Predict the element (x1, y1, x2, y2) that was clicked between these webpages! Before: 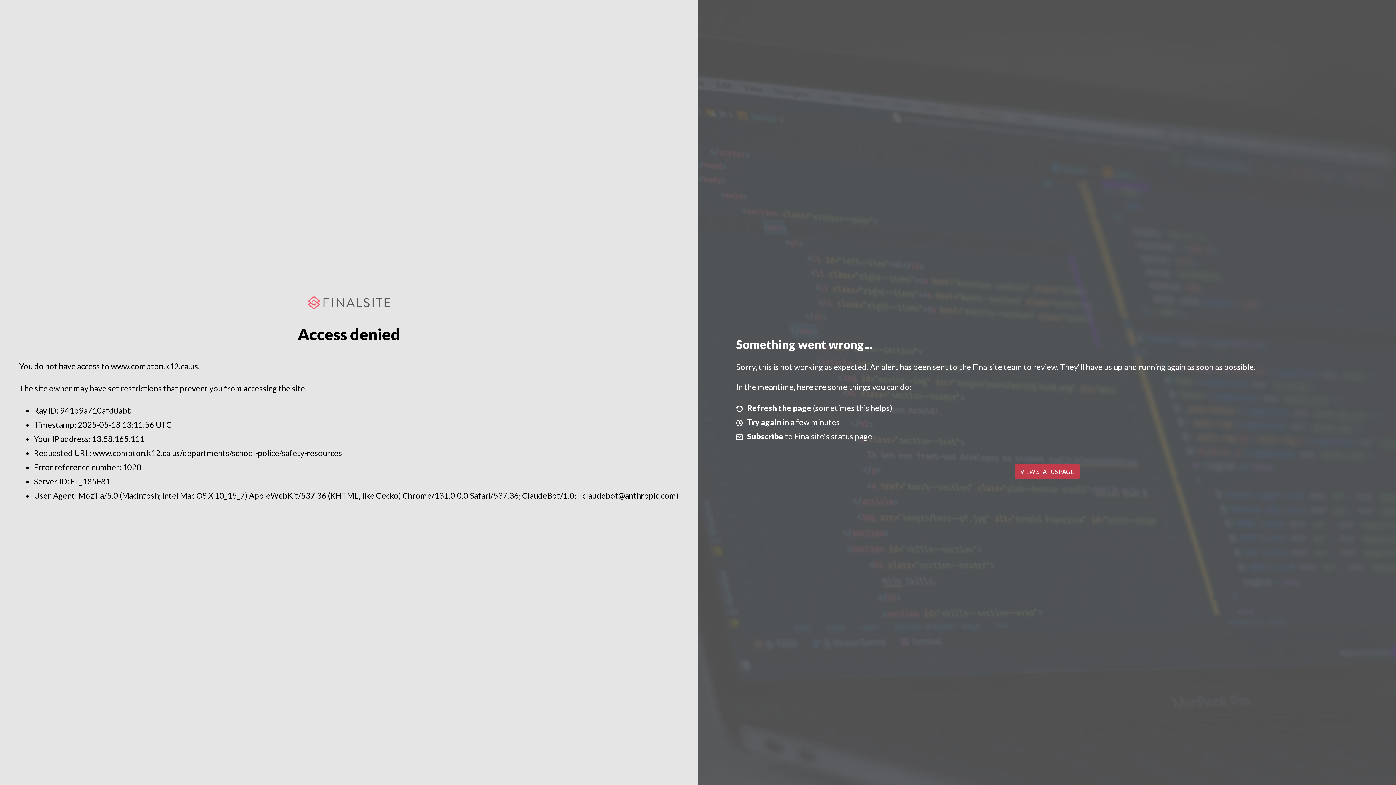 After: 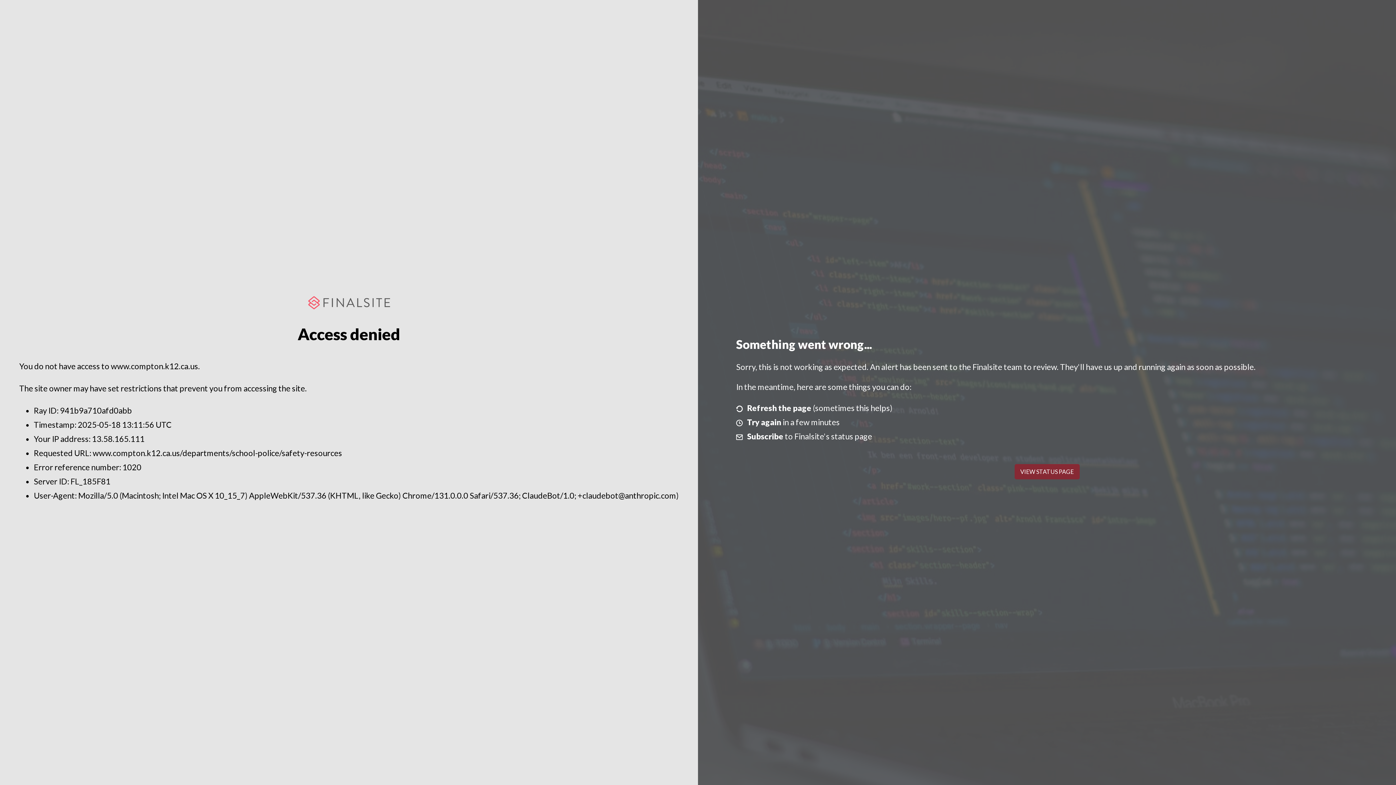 Action: label: VIEW STATUS PAGE bbox: (1014, 464, 1079, 479)